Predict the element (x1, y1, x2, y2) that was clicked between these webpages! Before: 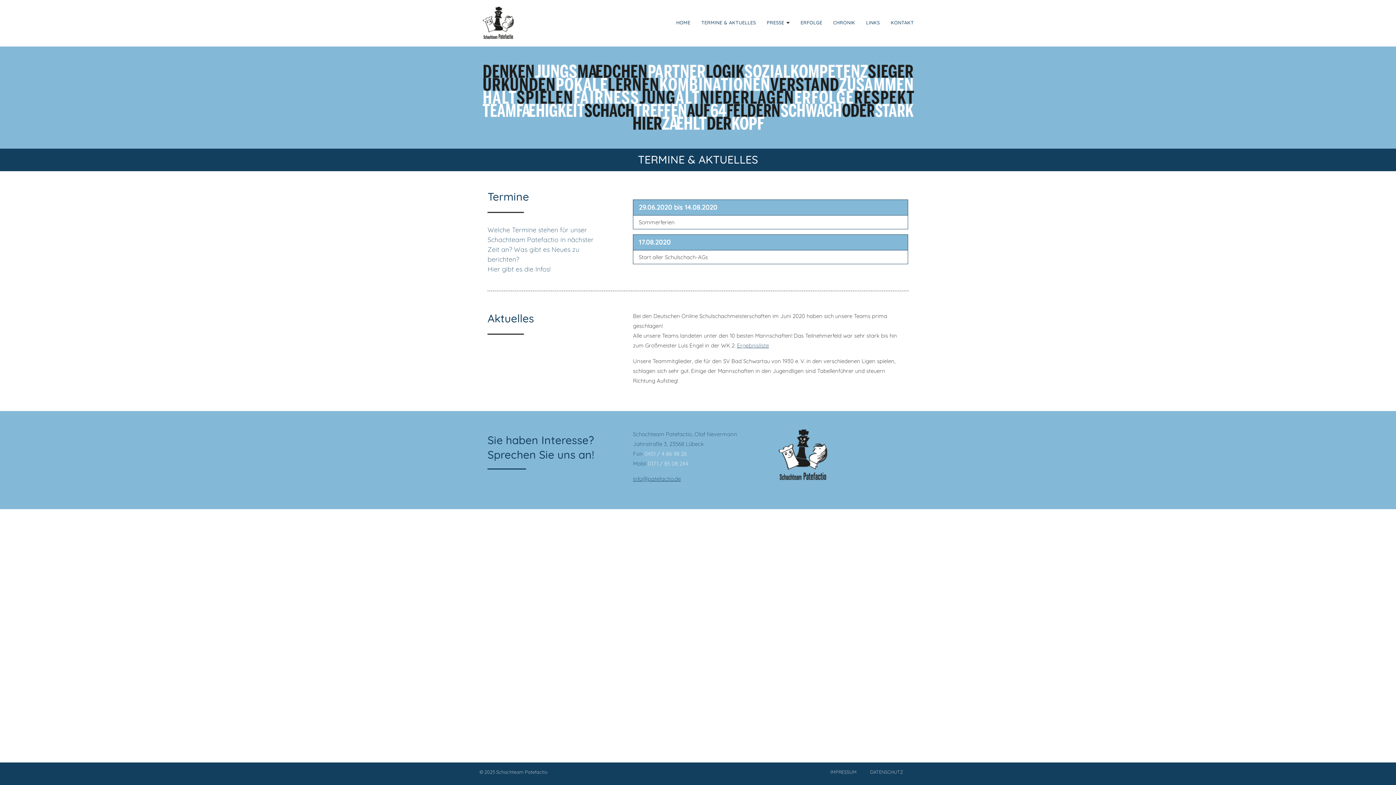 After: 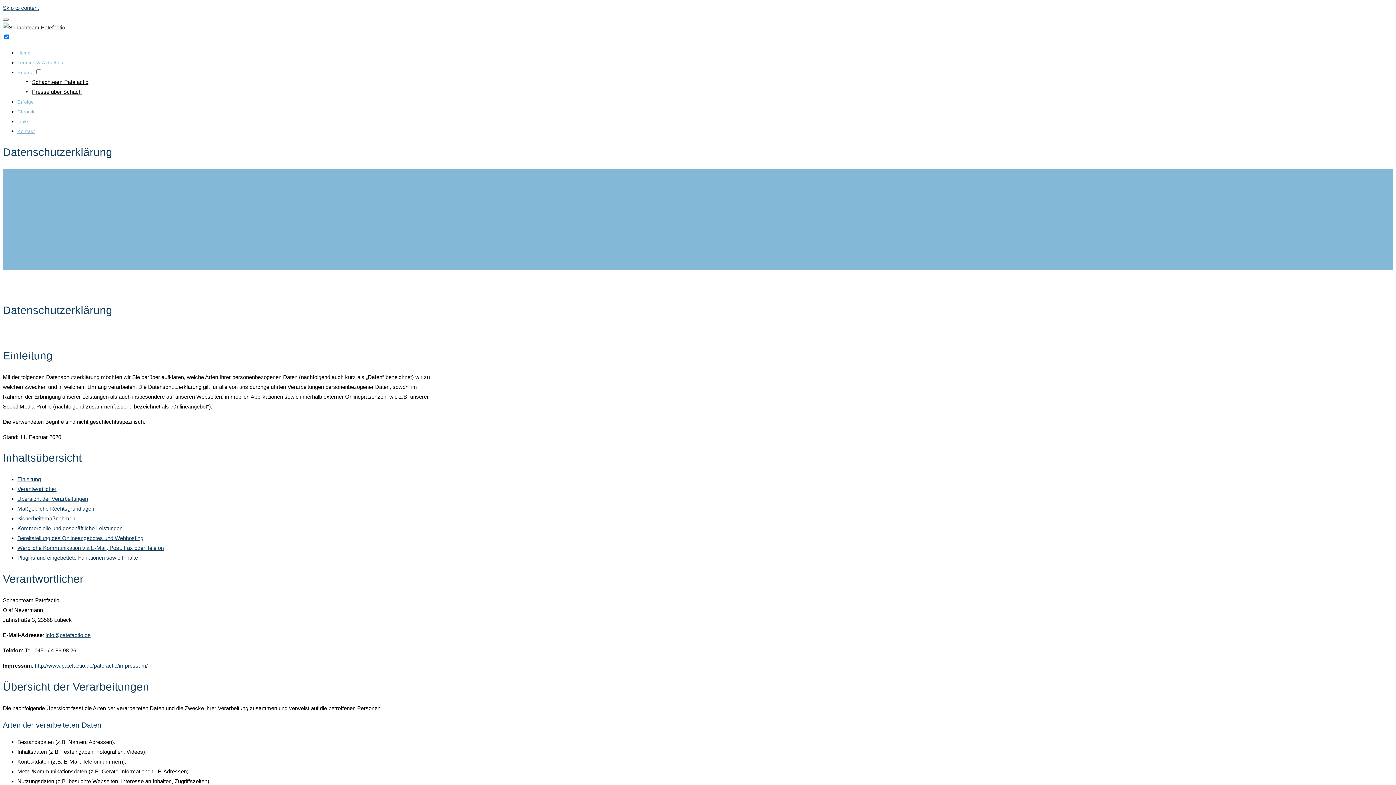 Action: bbox: (870, 769, 903, 775) label: DATENSCHUTZ